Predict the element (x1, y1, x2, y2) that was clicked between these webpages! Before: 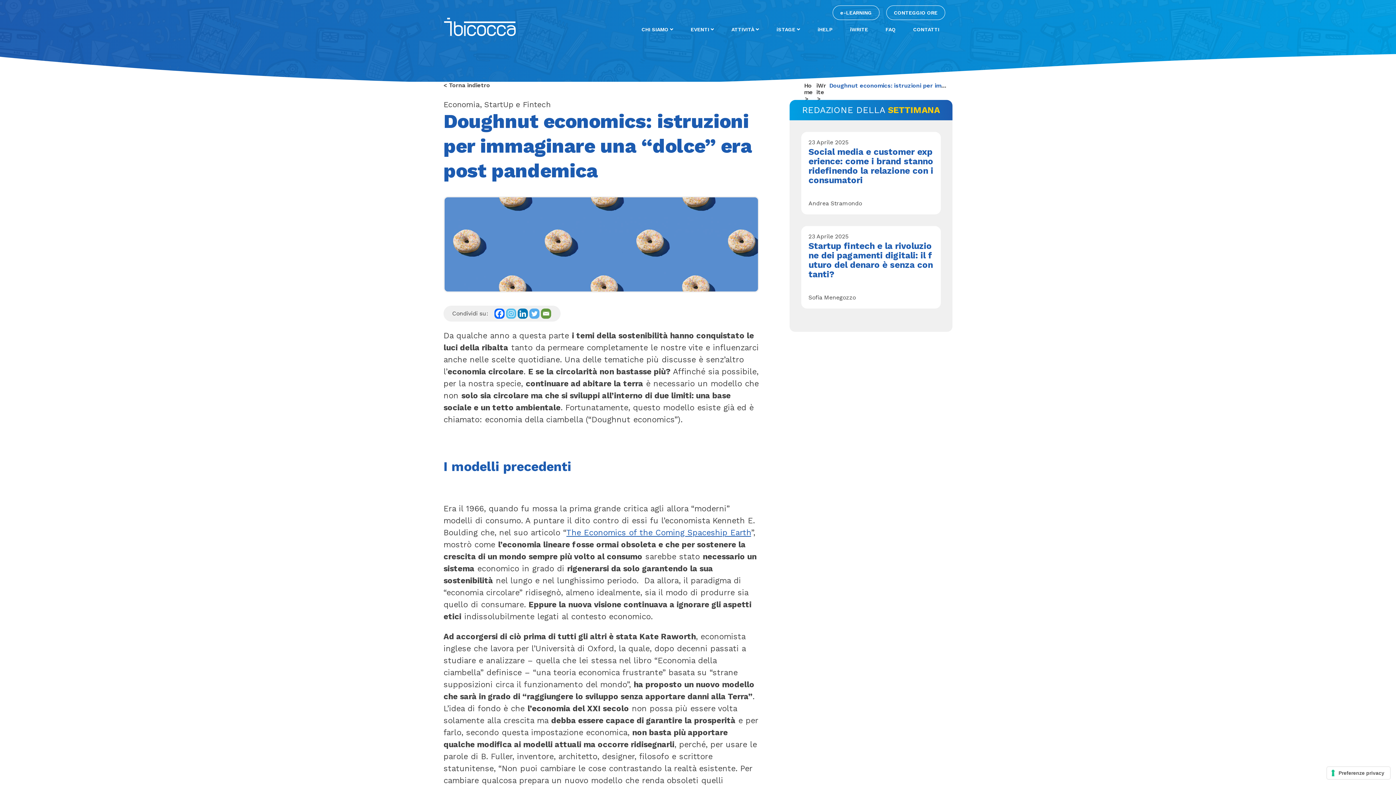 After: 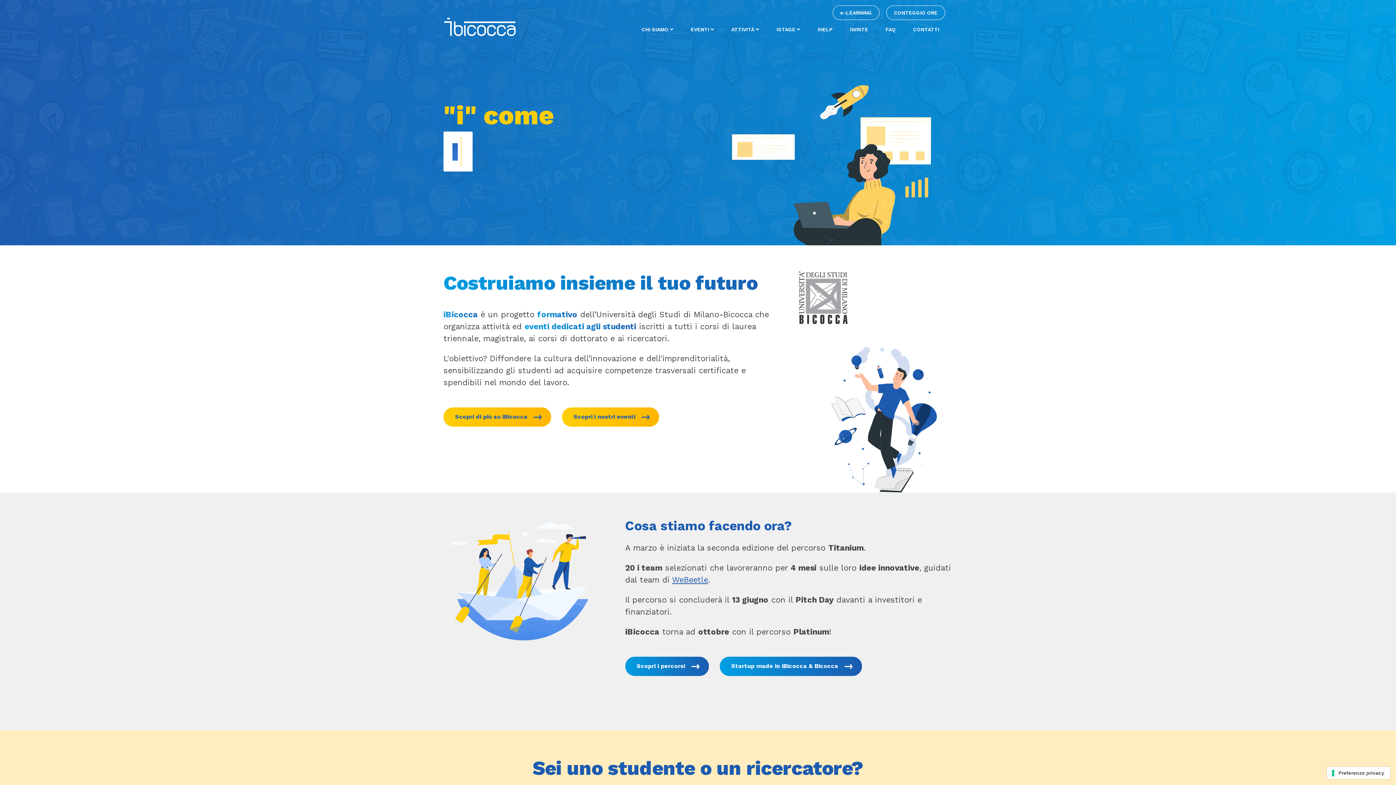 Action: label: Home bbox: (804, 82, 813, 95)